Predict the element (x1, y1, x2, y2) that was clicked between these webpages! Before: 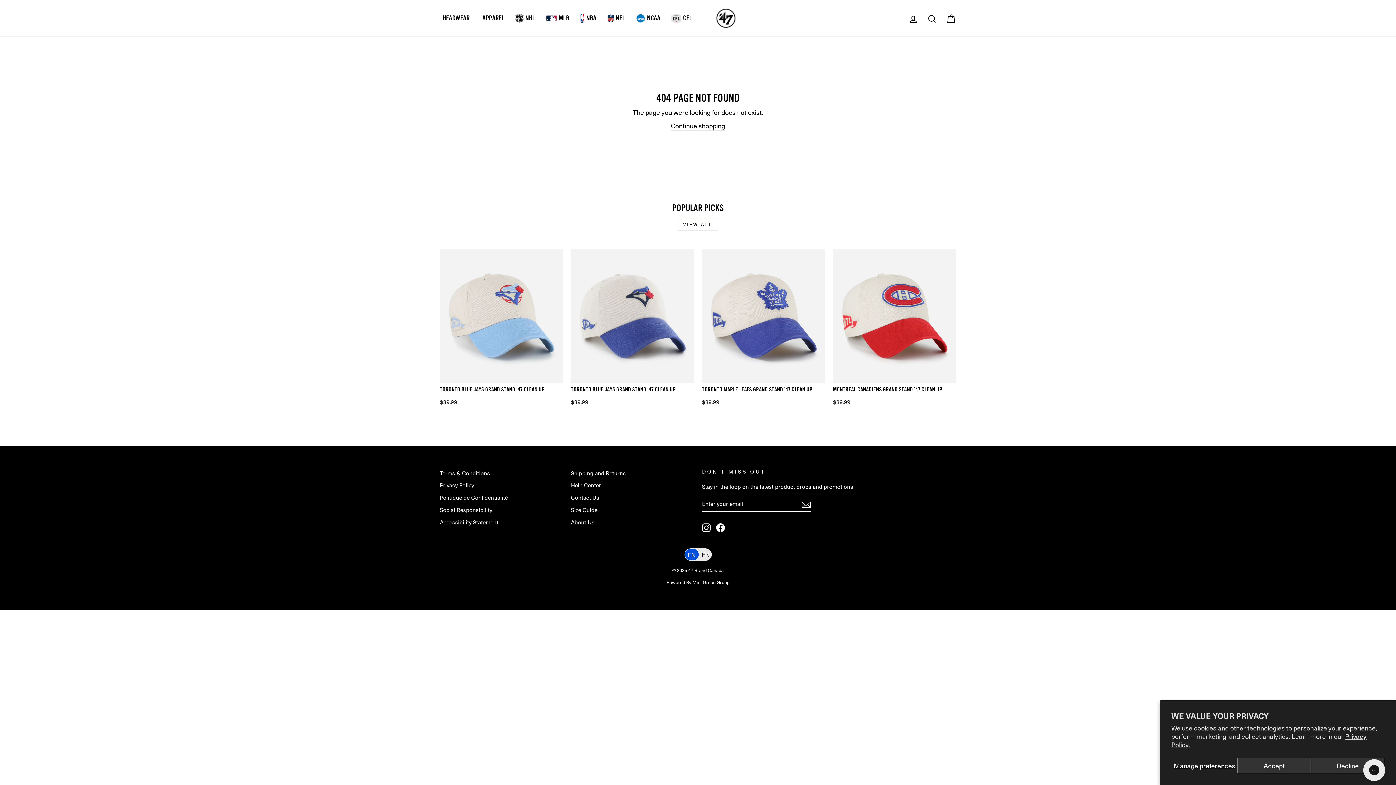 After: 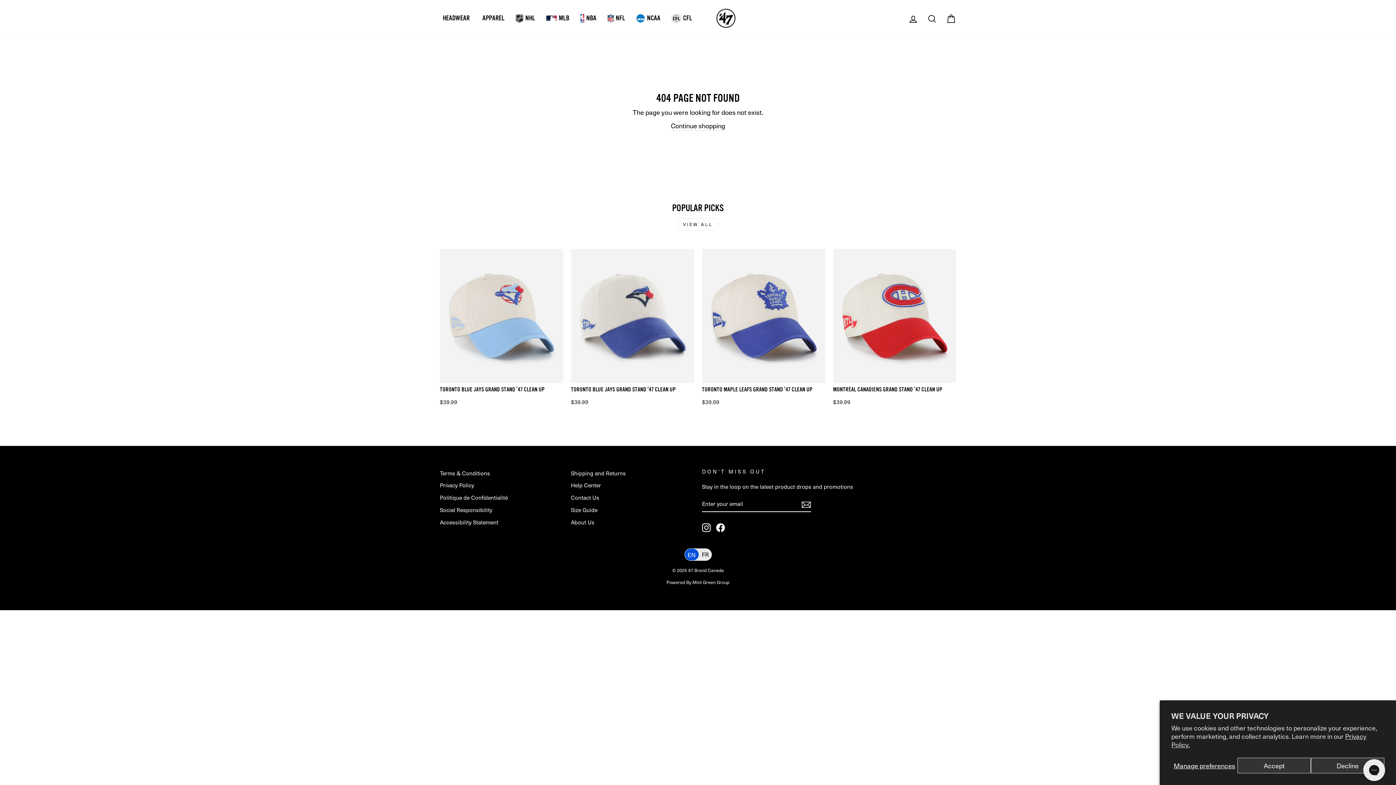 Action: bbox: (801, 499, 811, 509)